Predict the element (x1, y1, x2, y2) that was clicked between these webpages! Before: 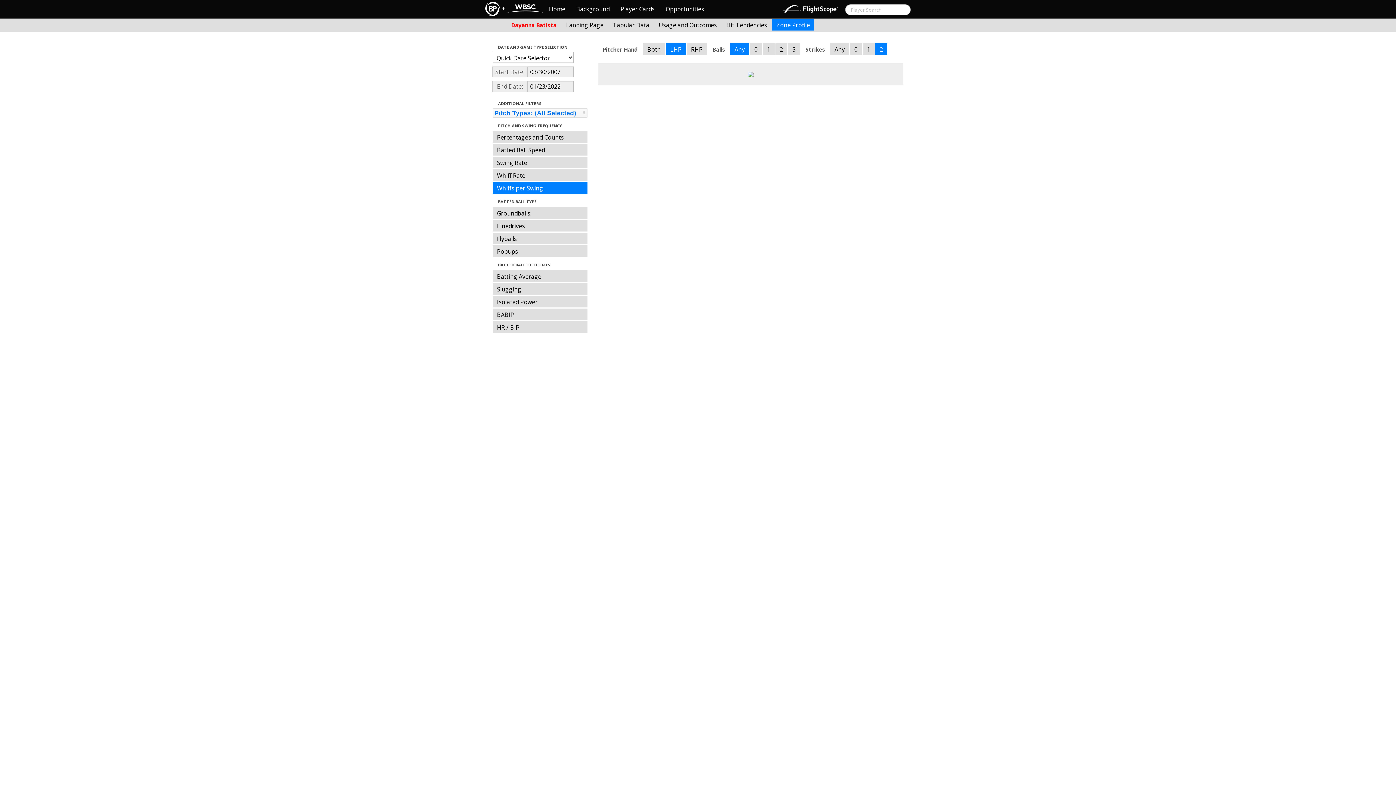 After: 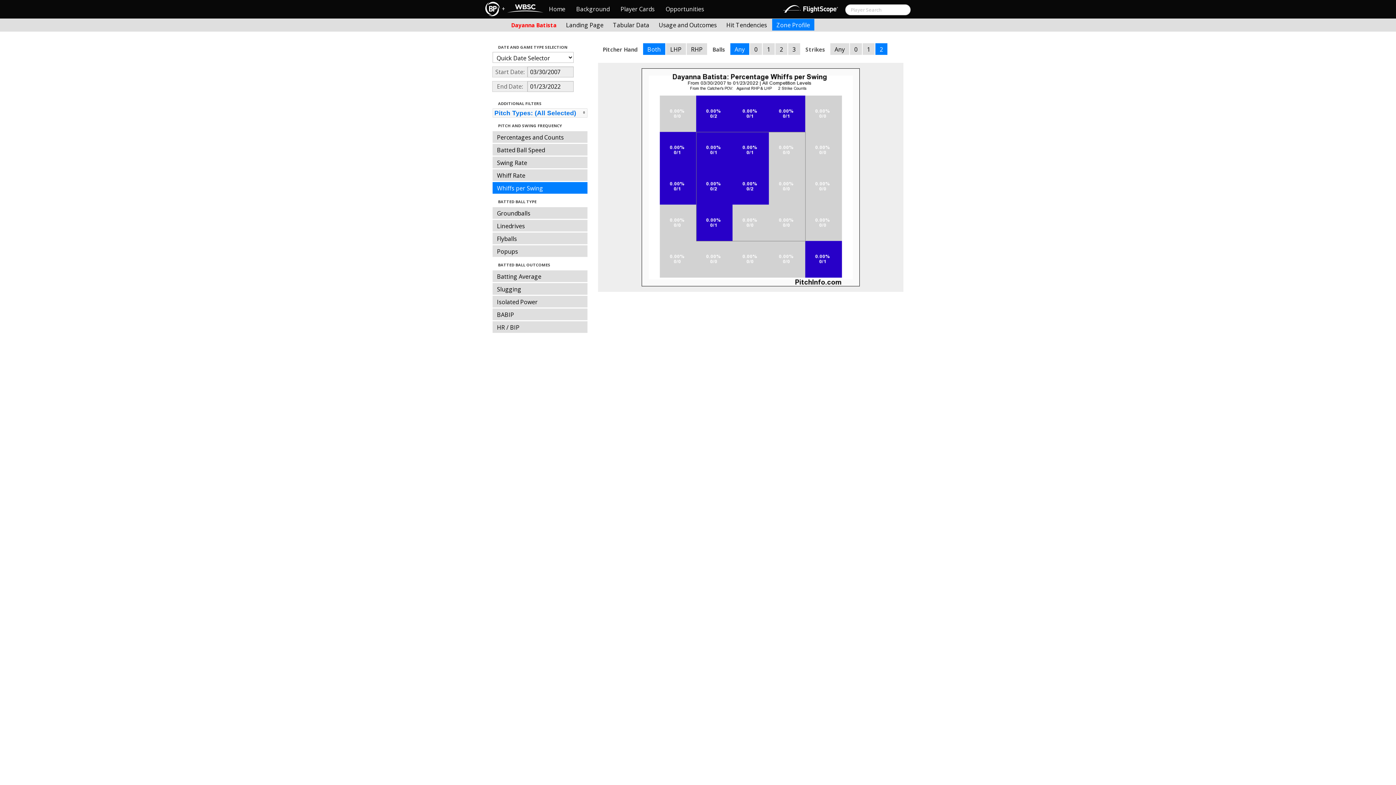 Action: label: Both bbox: (643, 43, 665, 54)